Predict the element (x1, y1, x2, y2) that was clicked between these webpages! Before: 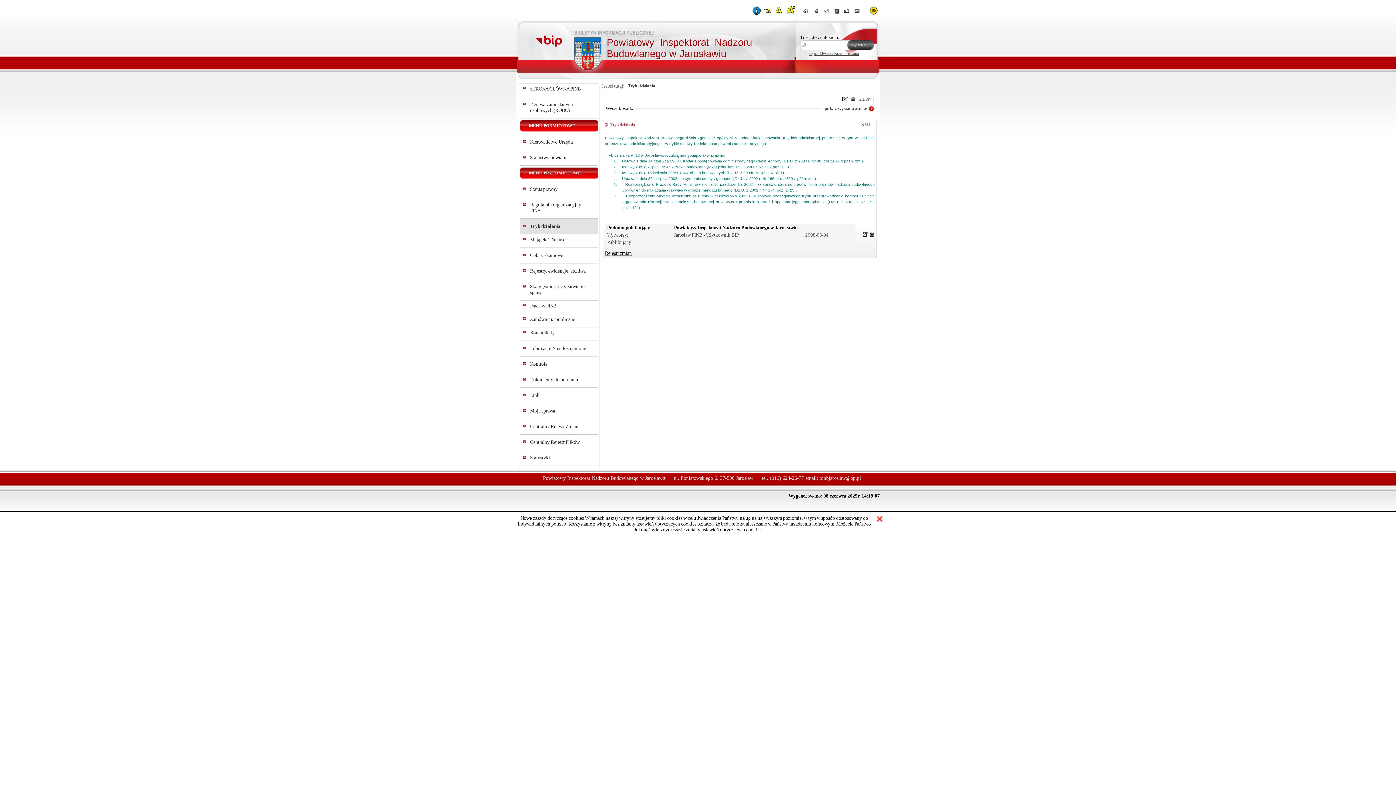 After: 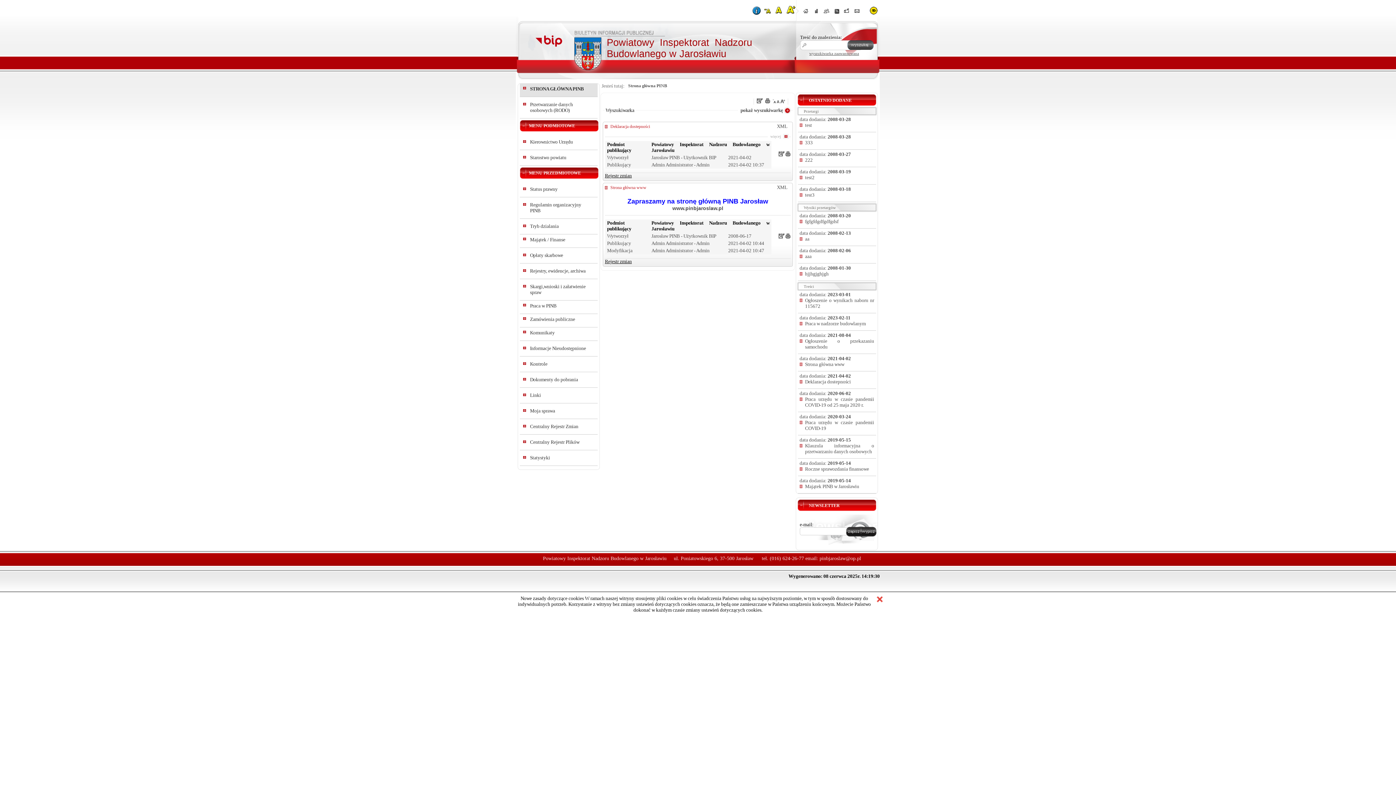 Action: bbox: (530, 86, 588, 92) label: STRONA GŁÓWNA PINB